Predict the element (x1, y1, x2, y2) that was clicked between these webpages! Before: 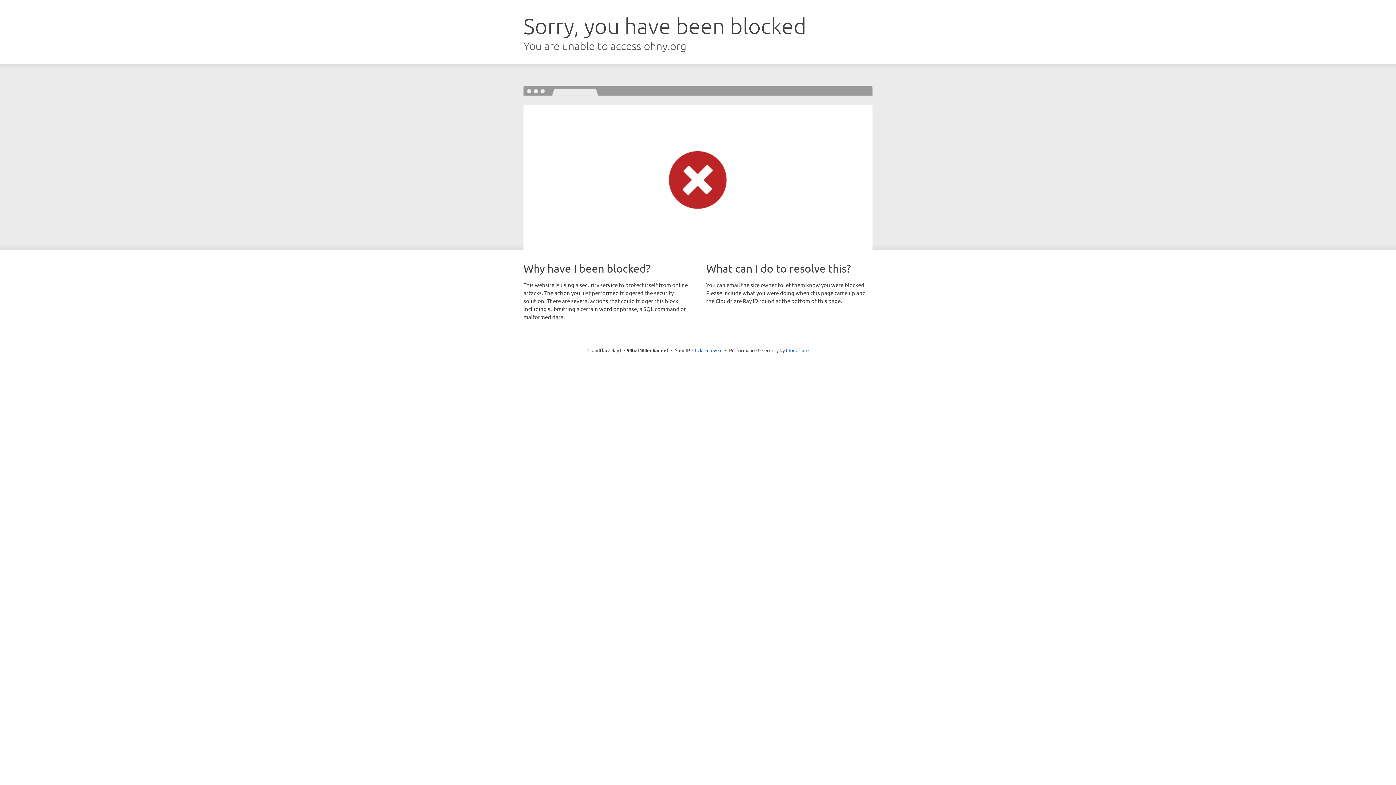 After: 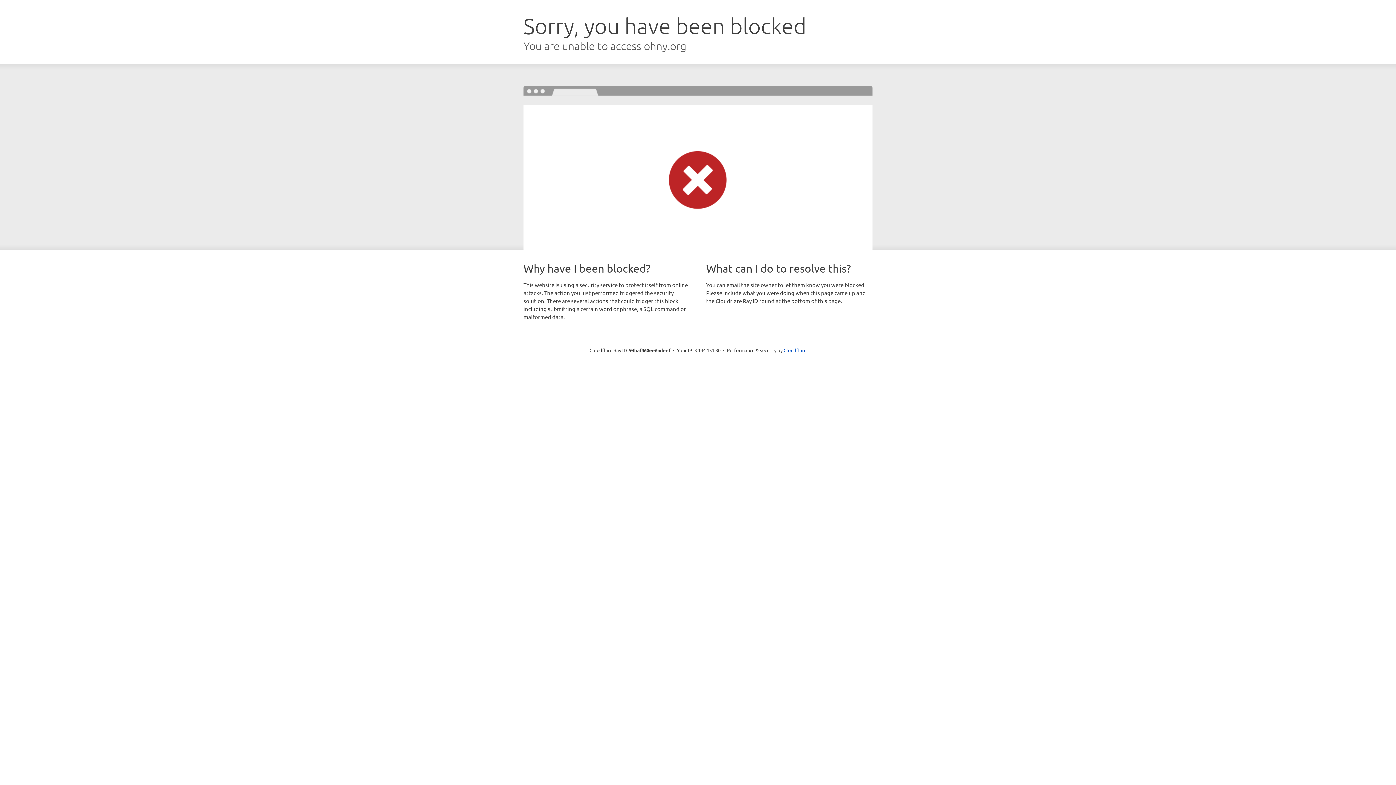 Action: label: Click to reveal bbox: (692, 346, 722, 353)